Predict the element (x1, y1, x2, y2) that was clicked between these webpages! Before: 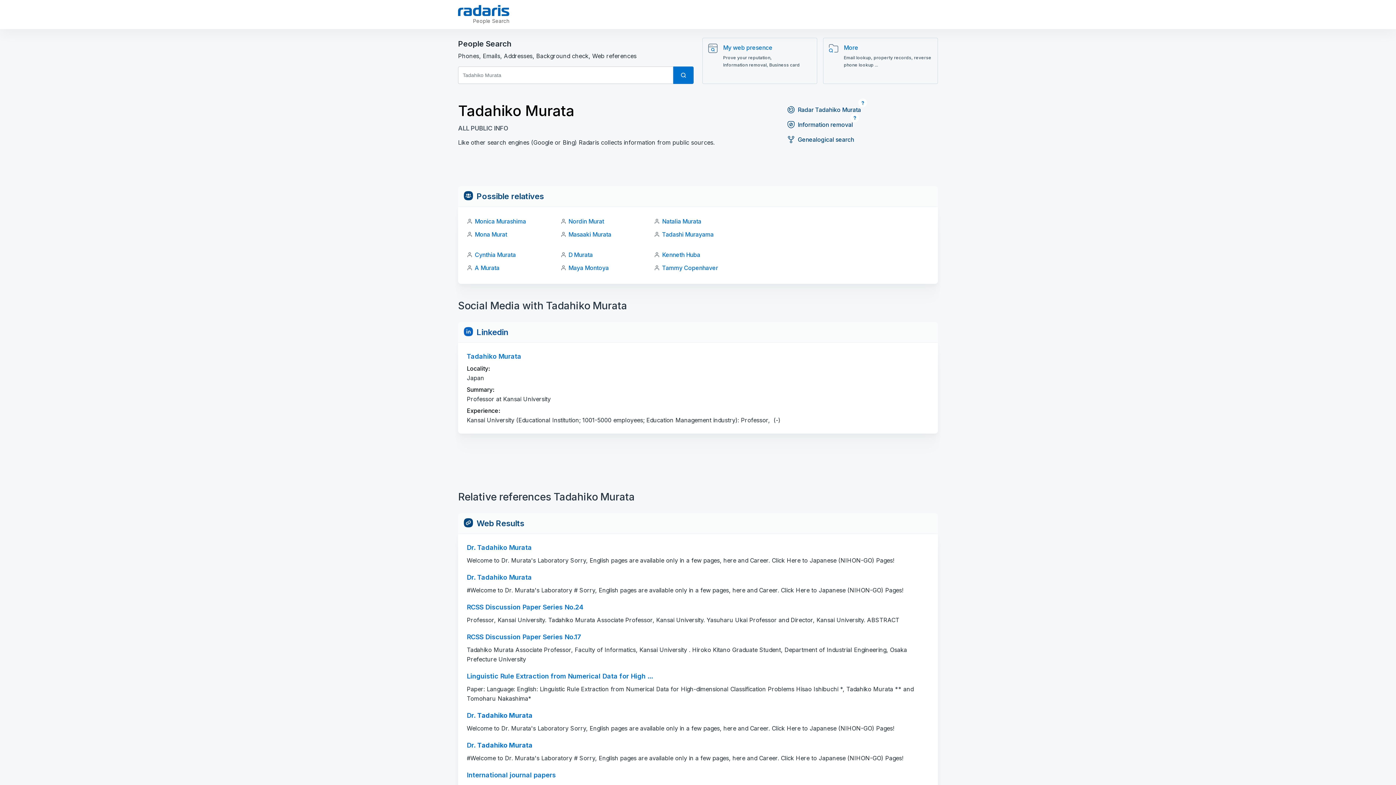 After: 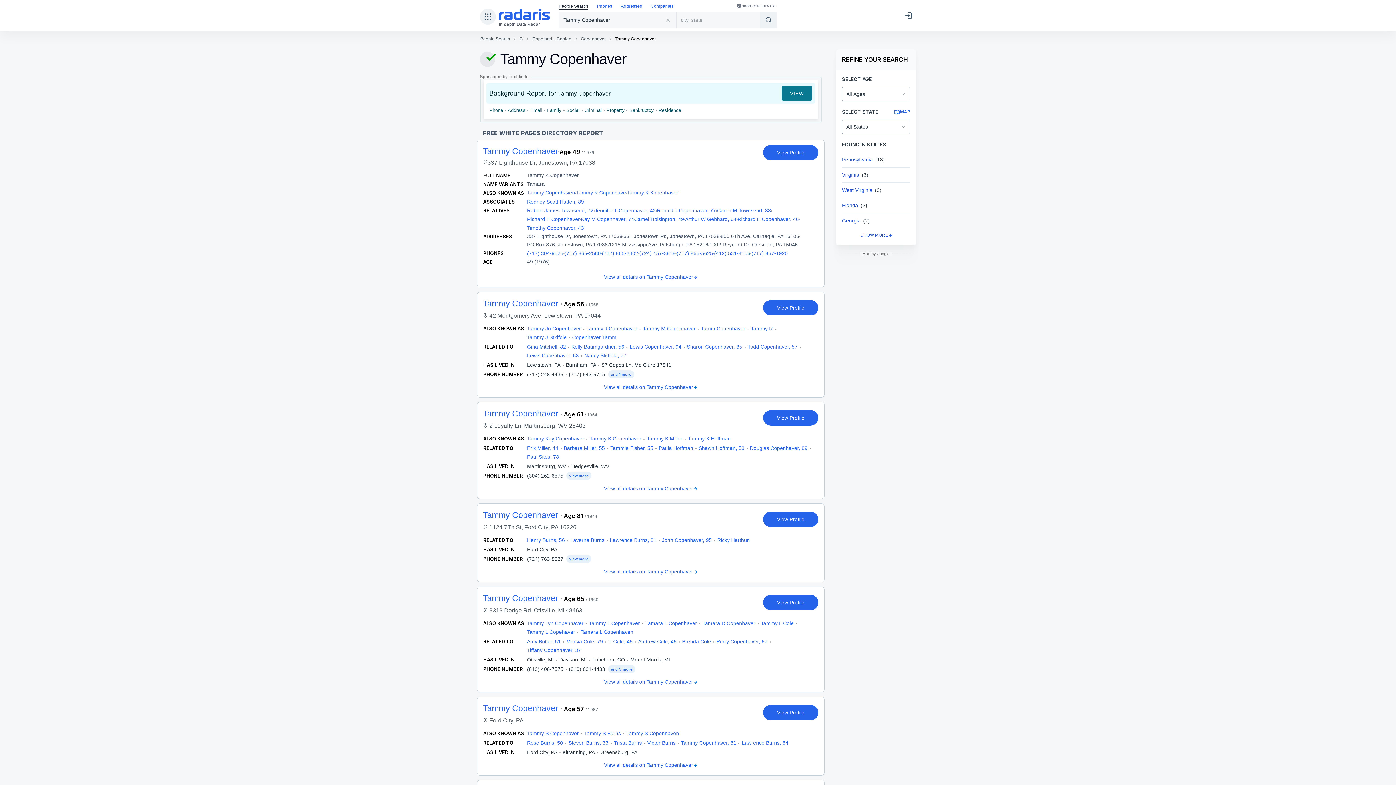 Action: label: Tammy Copenhaver bbox: (662, 264, 718, 271)